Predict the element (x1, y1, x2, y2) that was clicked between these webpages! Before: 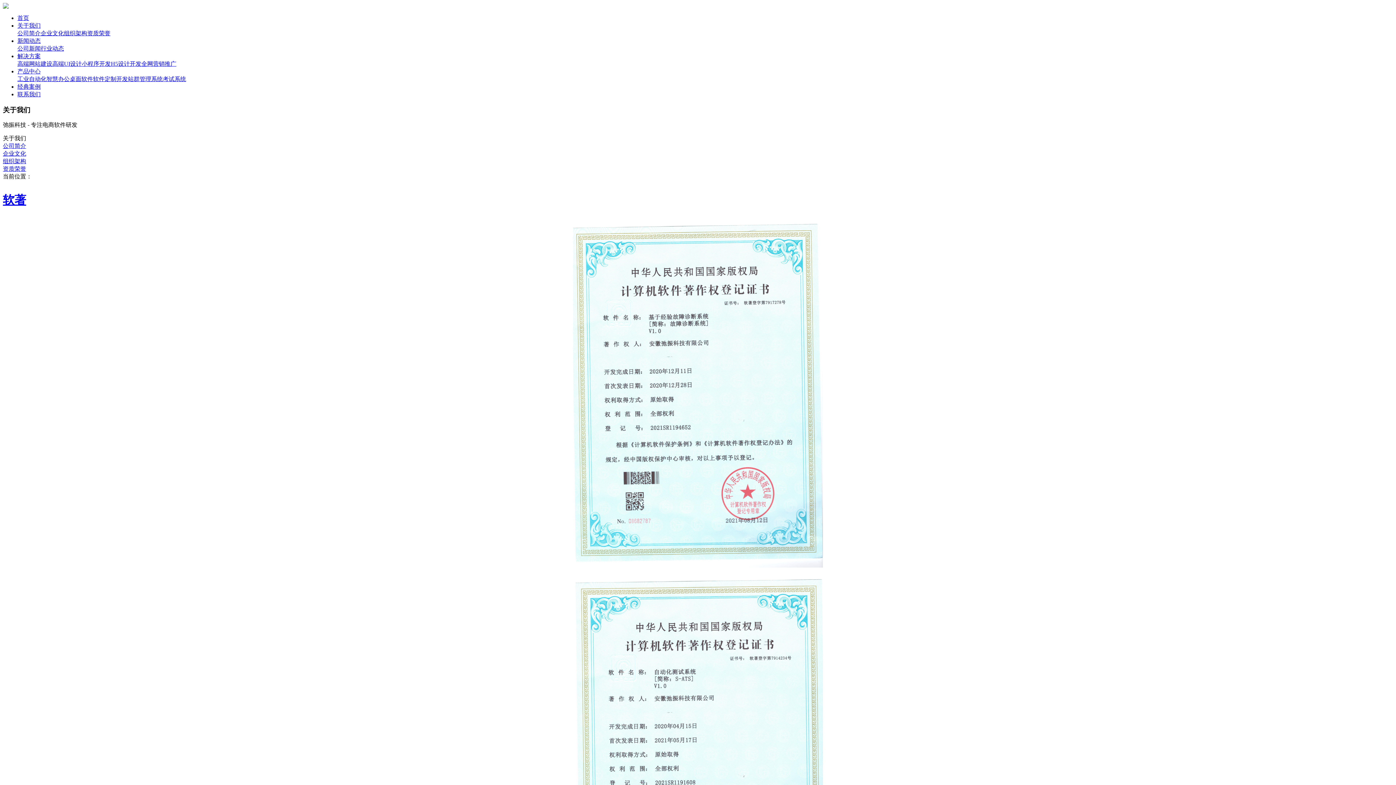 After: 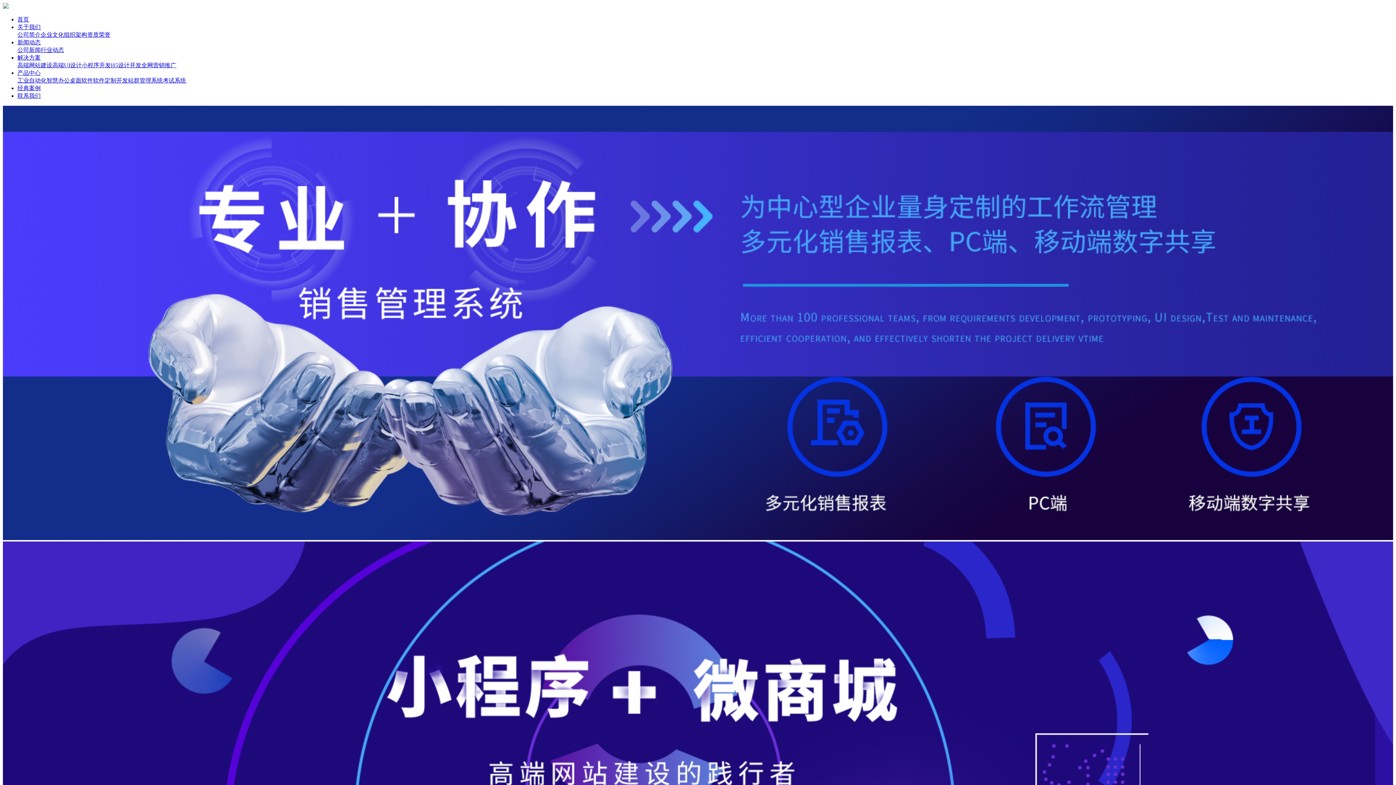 Action: bbox: (17, 14, 29, 21) label: 首页